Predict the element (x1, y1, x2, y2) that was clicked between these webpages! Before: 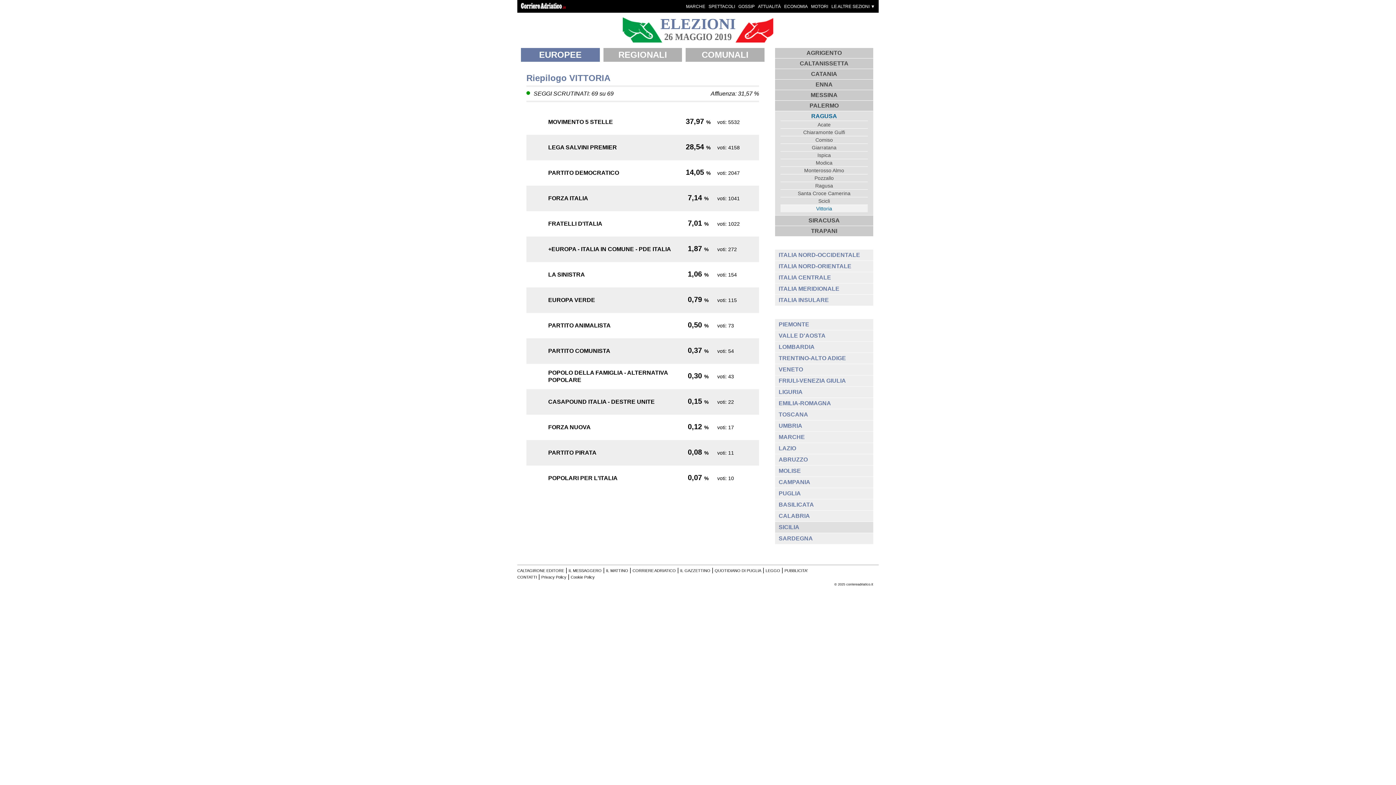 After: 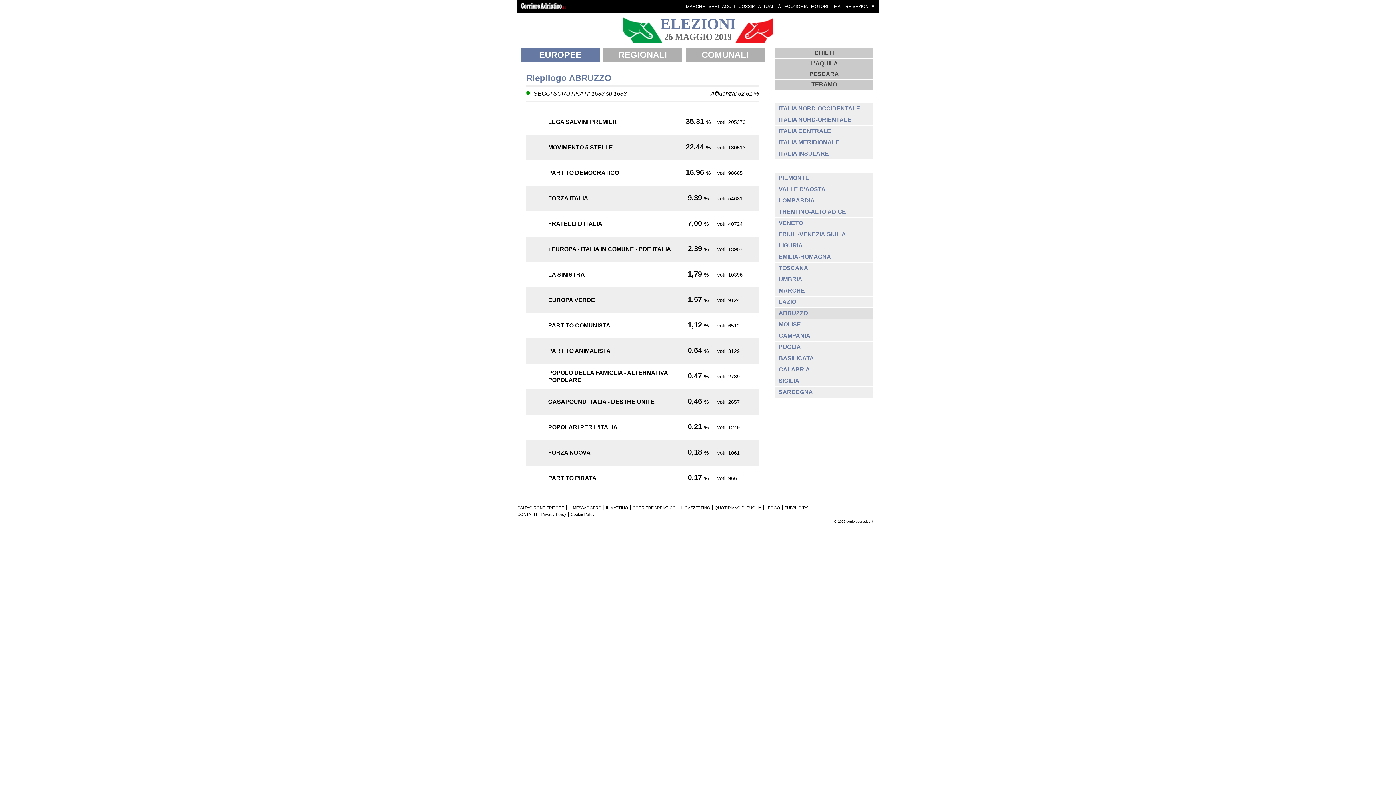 Action: bbox: (778, 456, 808, 462) label: ABRUZZO